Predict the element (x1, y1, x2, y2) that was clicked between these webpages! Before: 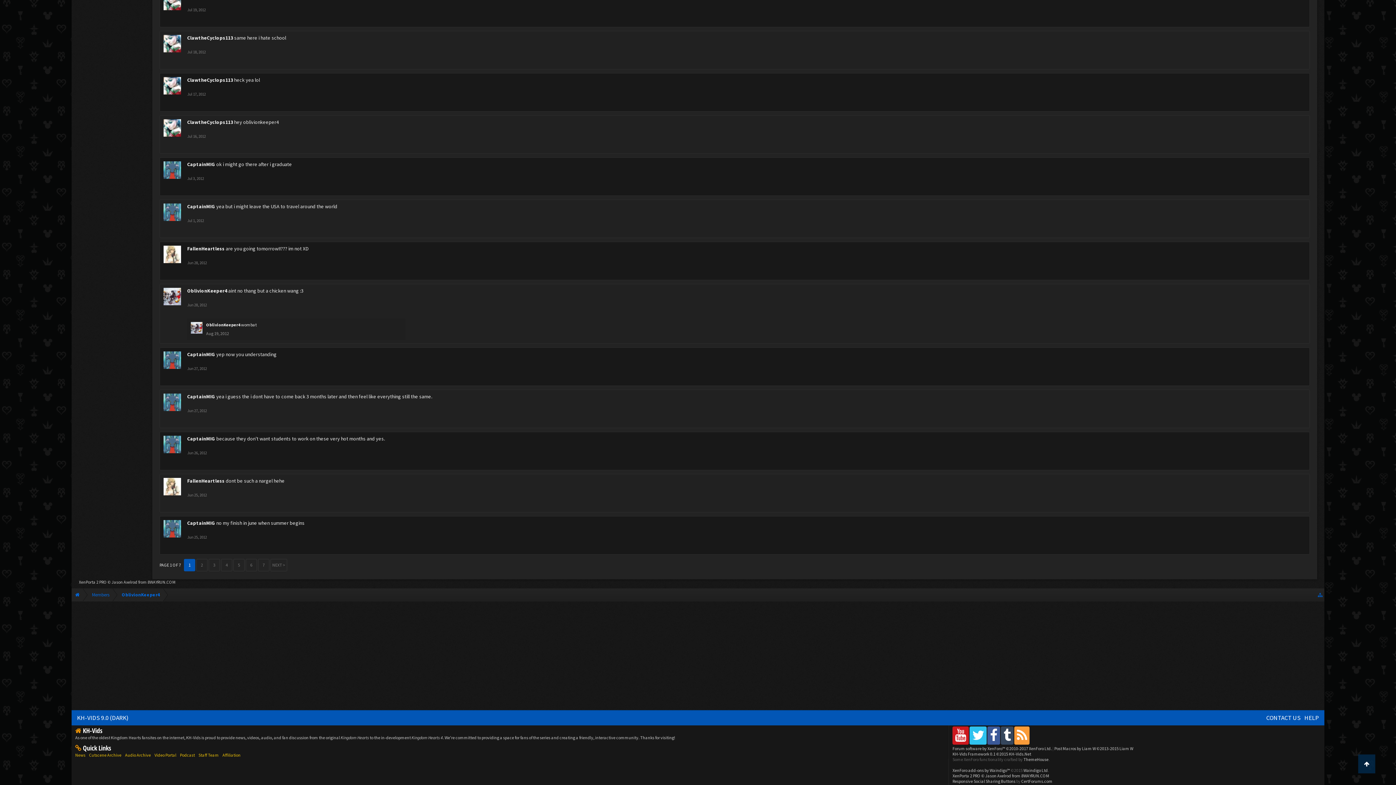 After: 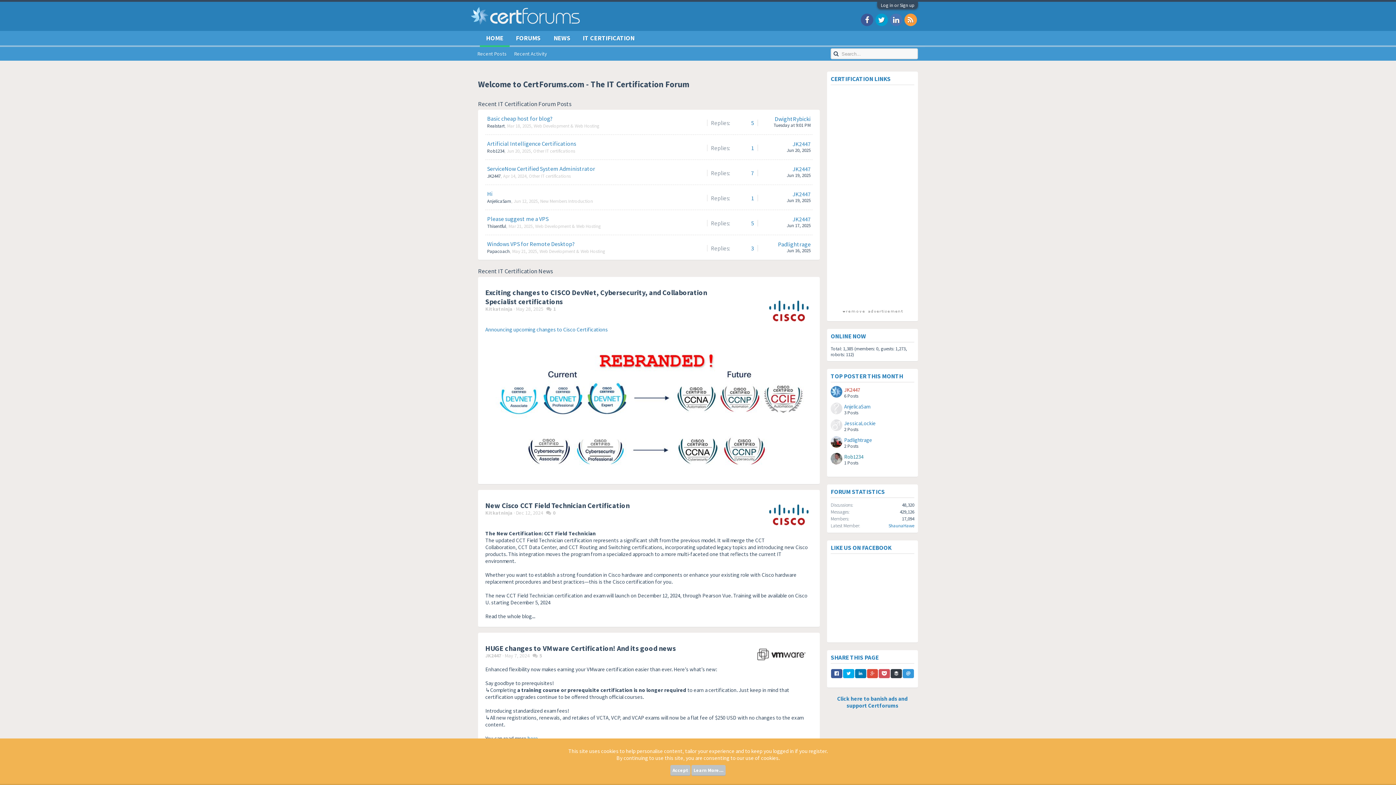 Action: label: CertForums.com bbox: (1021, 778, 1052, 784)